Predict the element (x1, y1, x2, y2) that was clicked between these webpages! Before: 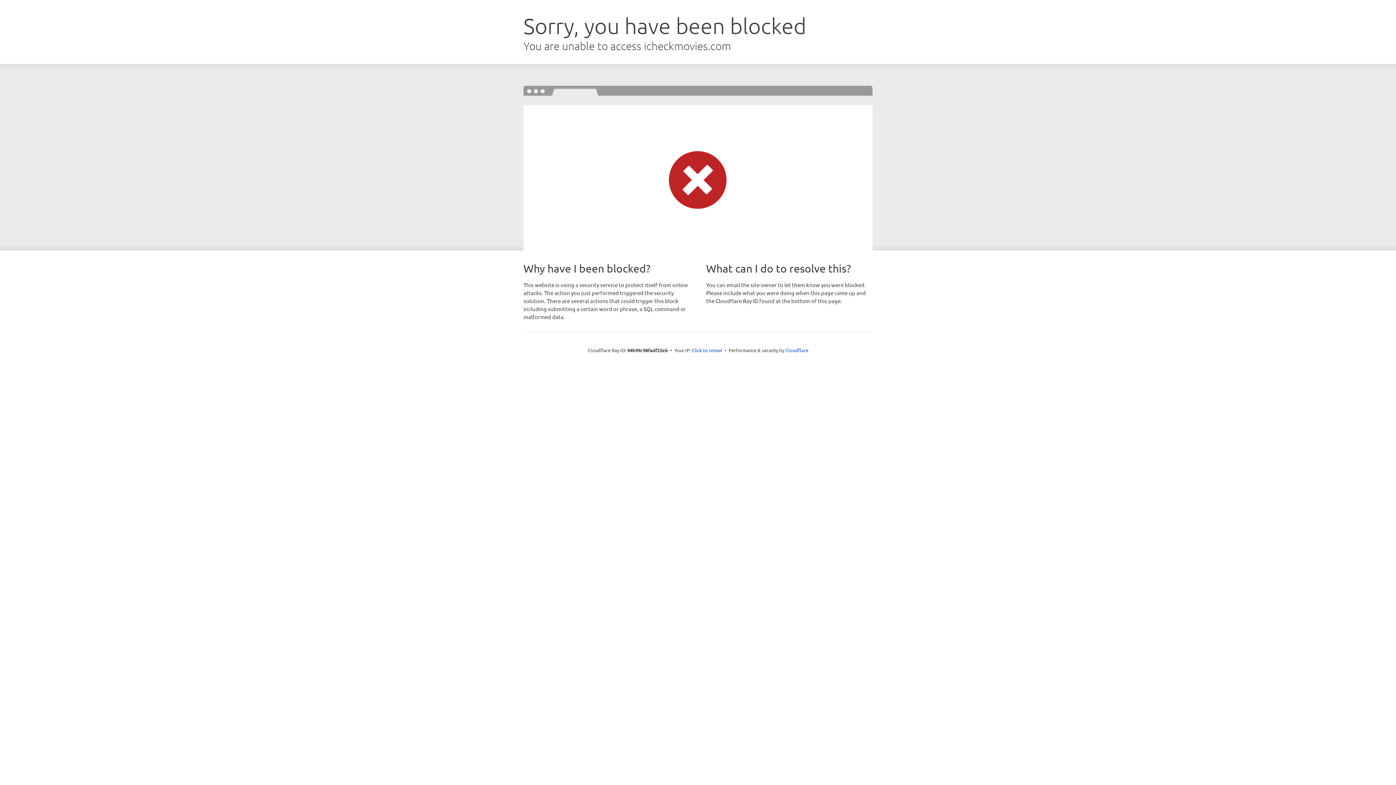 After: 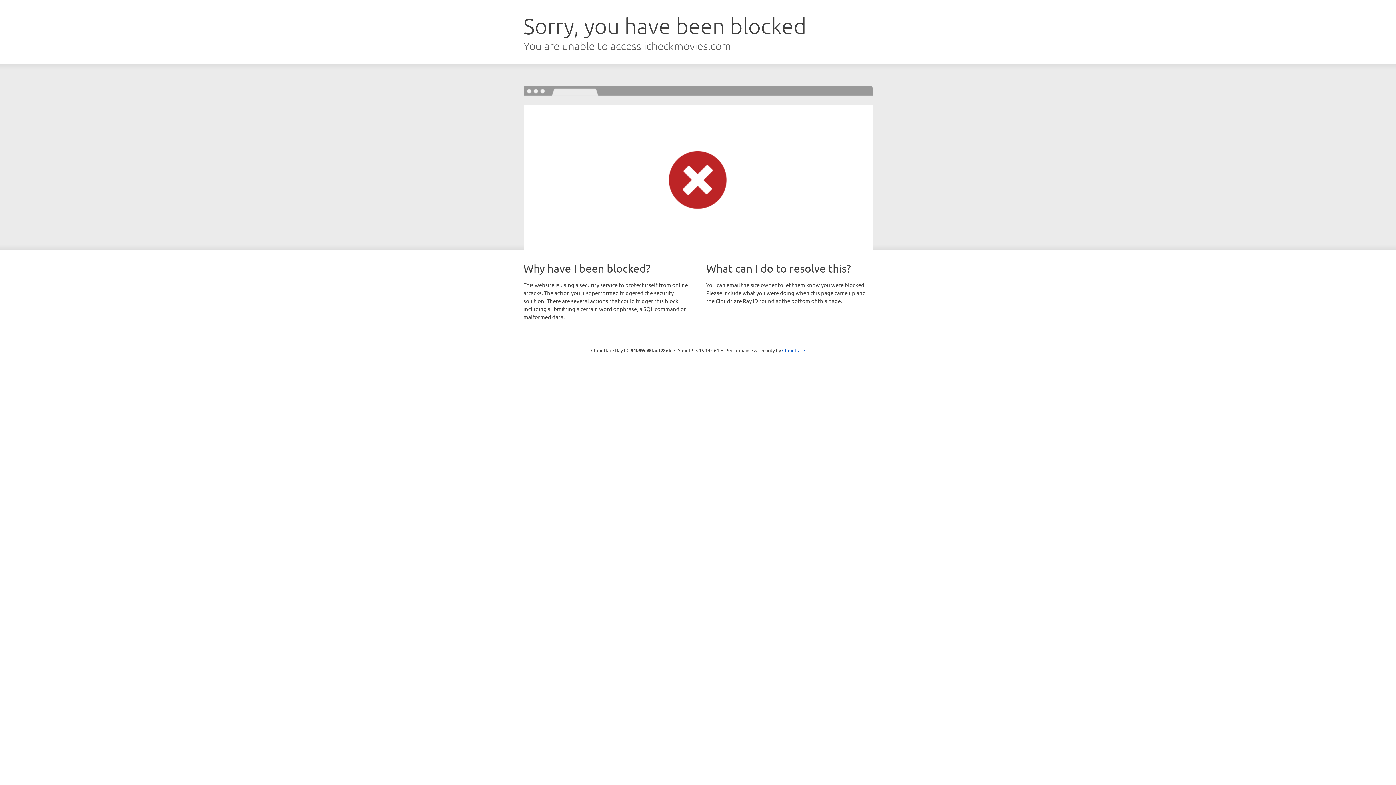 Action: bbox: (692, 346, 722, 353) label: Click to reveal